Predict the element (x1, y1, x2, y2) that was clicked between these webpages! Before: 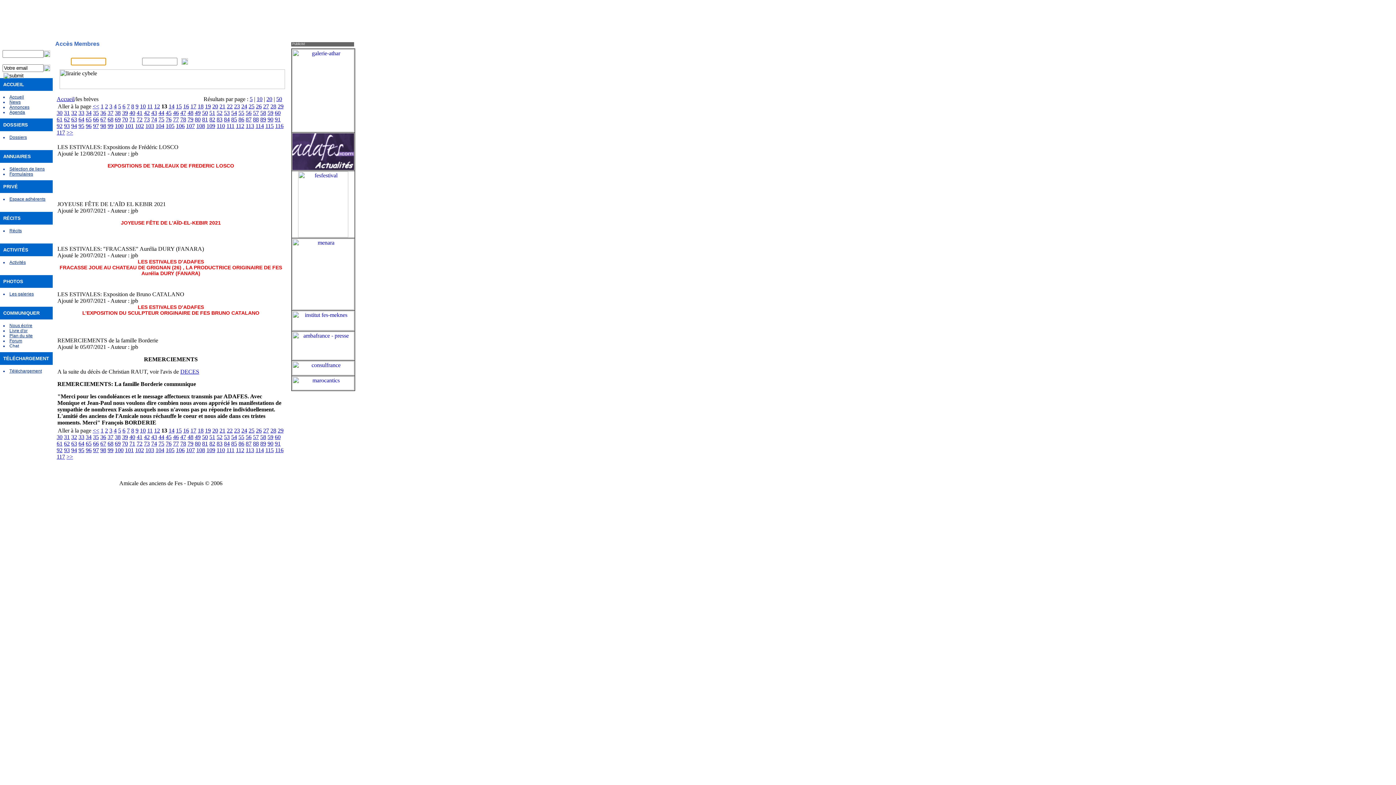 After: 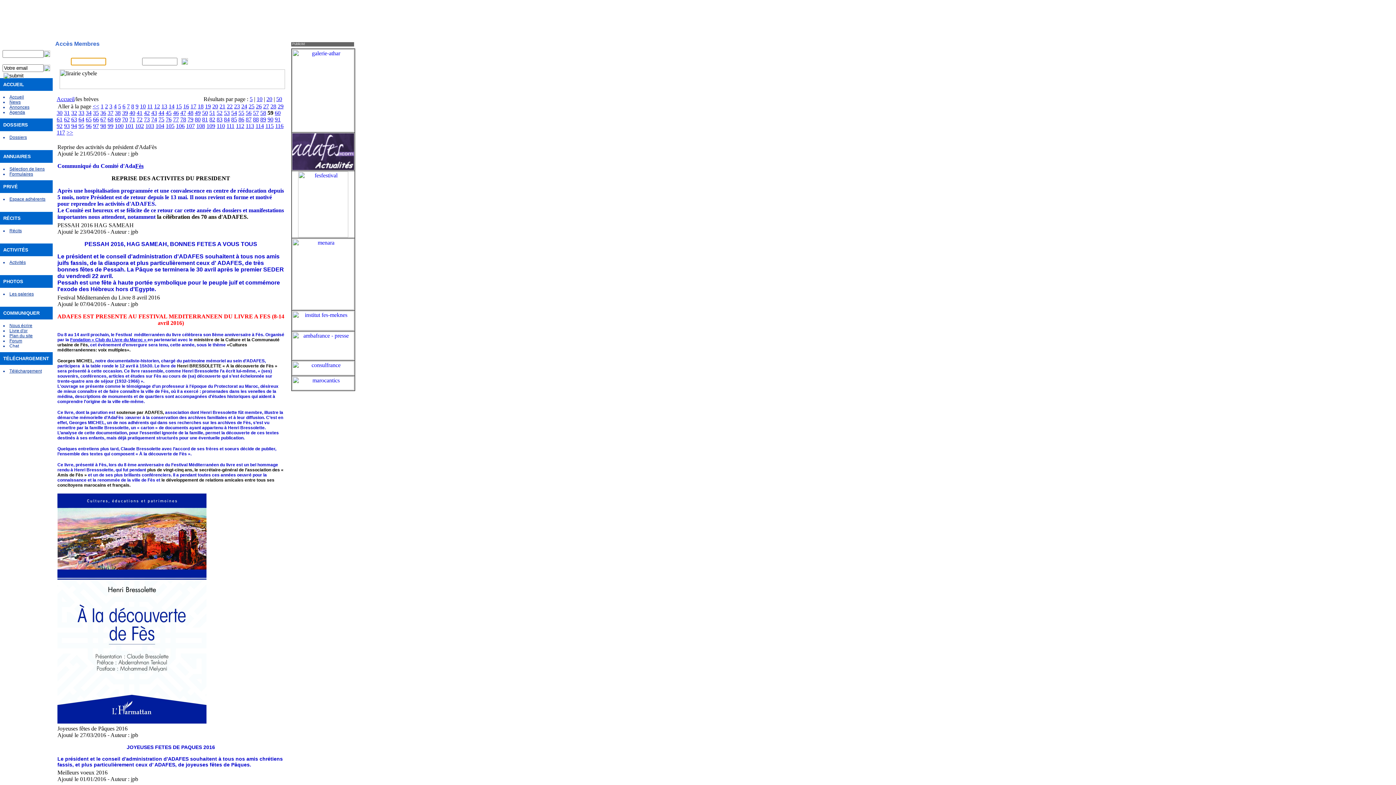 Action: label: 59 bbox: (267, 109, 273, 116)